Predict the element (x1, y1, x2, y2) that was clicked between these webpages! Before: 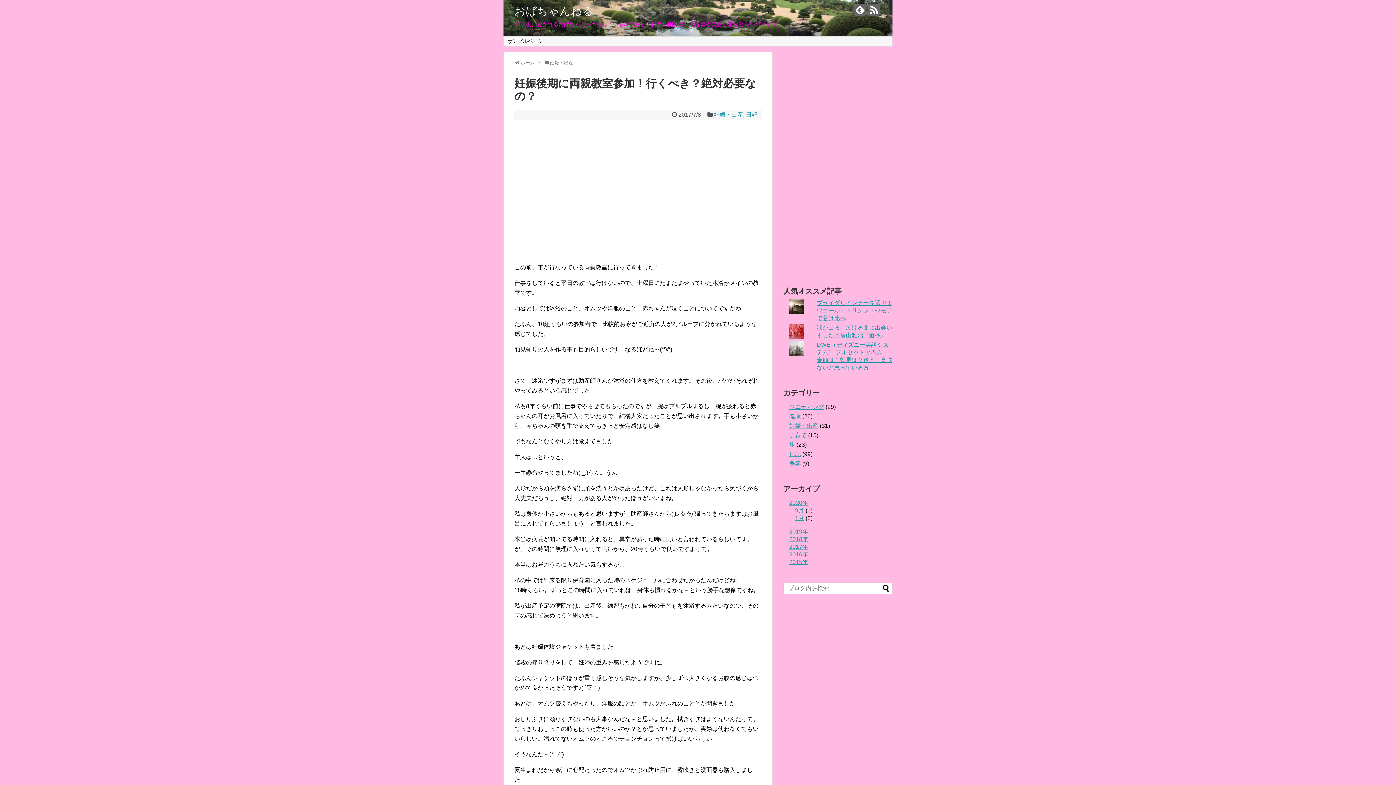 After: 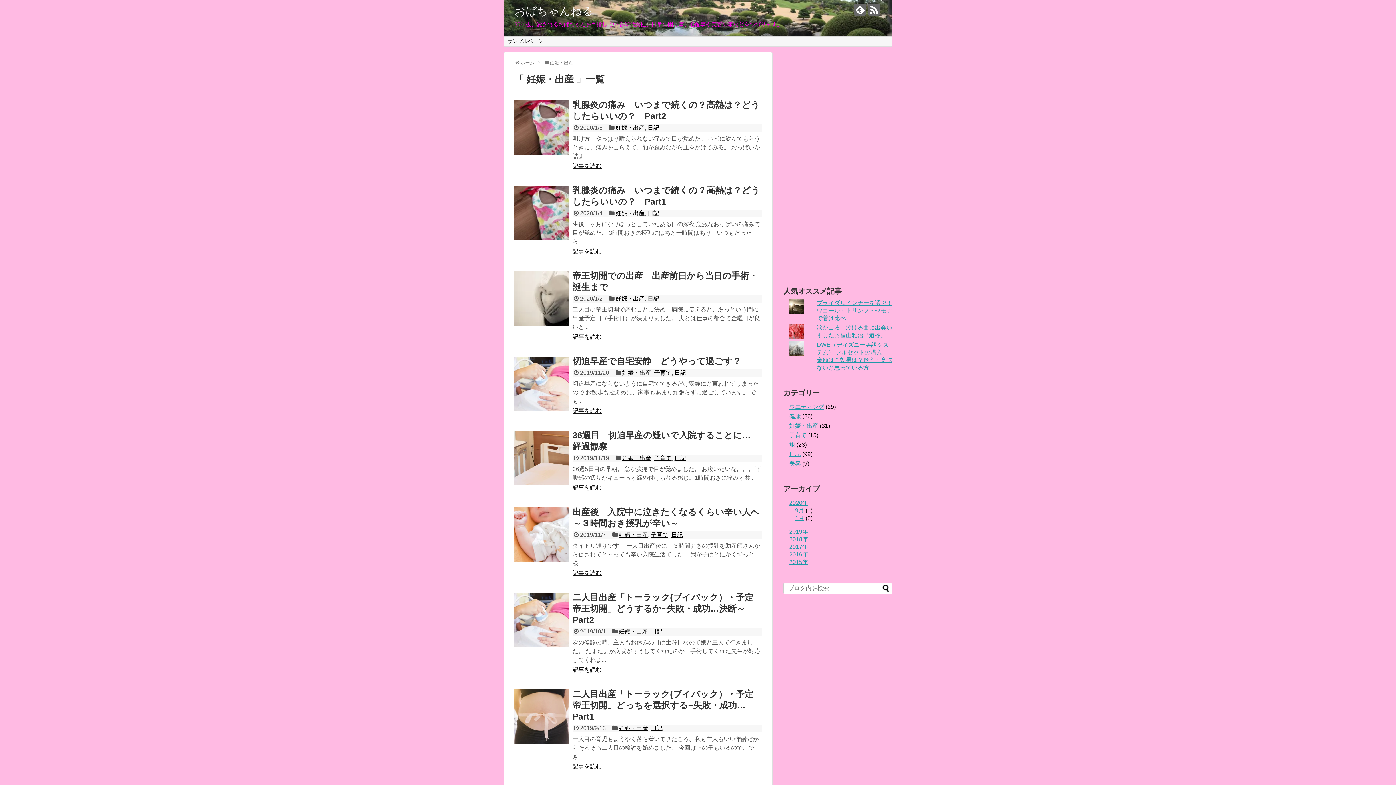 Action: bbox: (549, 60, 573, 65) label: 妊娠・出産